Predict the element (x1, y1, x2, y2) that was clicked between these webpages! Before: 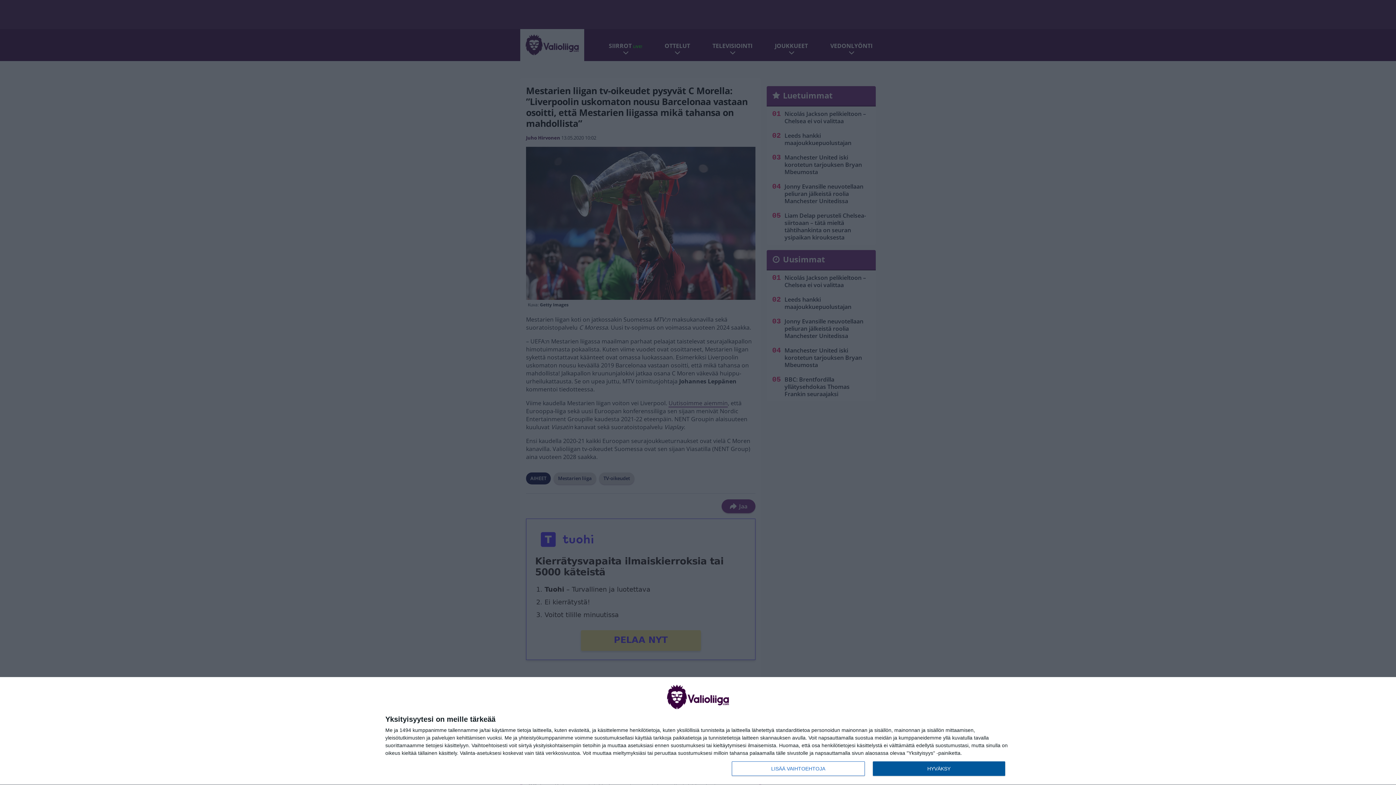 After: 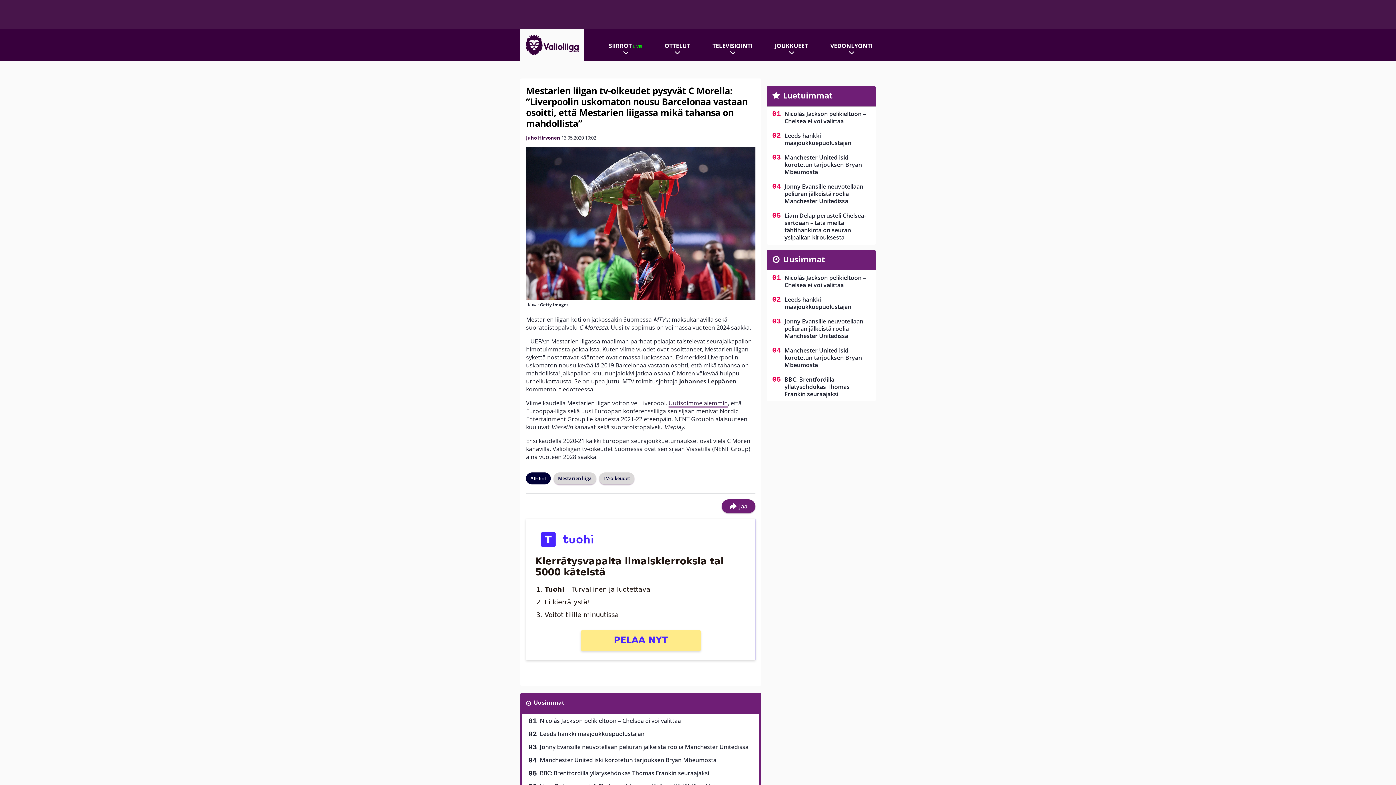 Action: bbox: (872, 761, 1005, 776) label: HYVÄKSY